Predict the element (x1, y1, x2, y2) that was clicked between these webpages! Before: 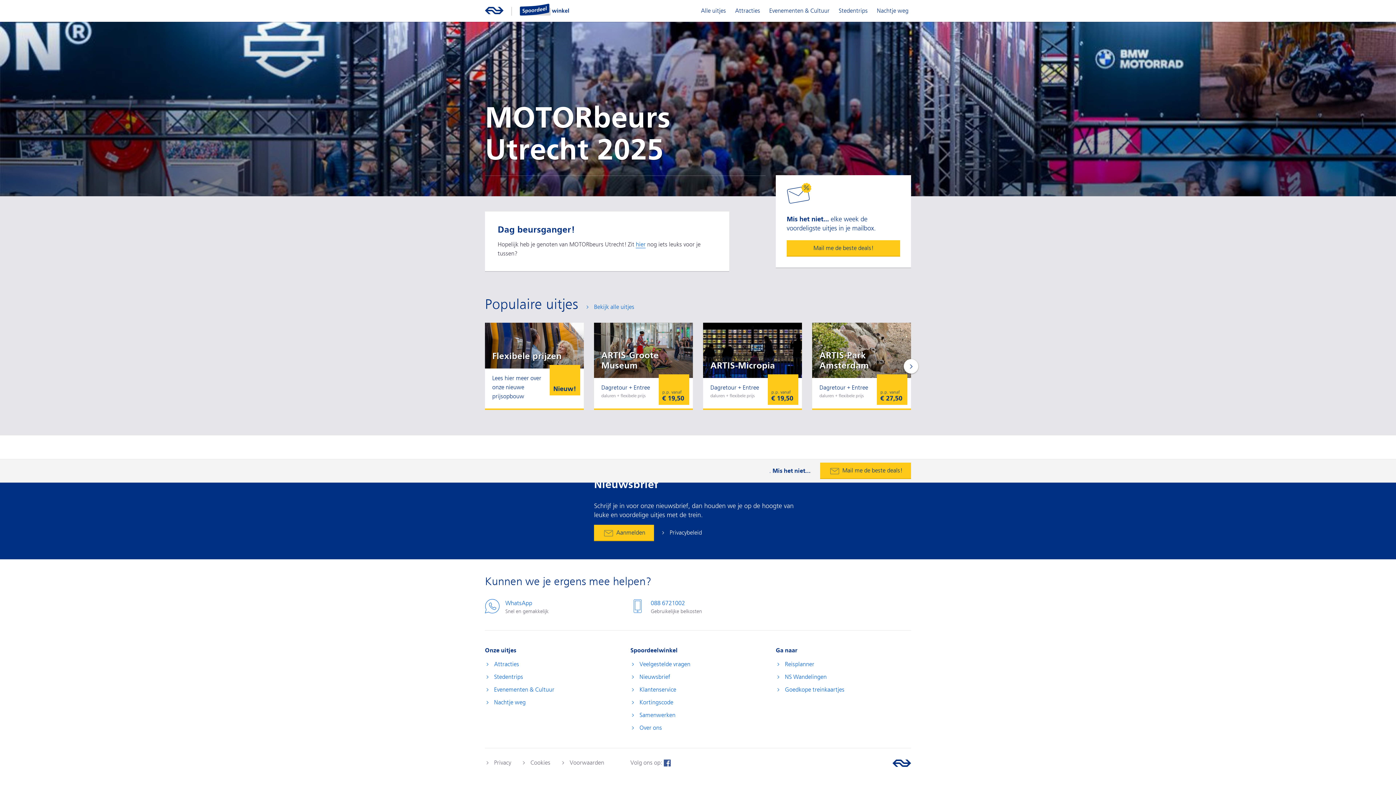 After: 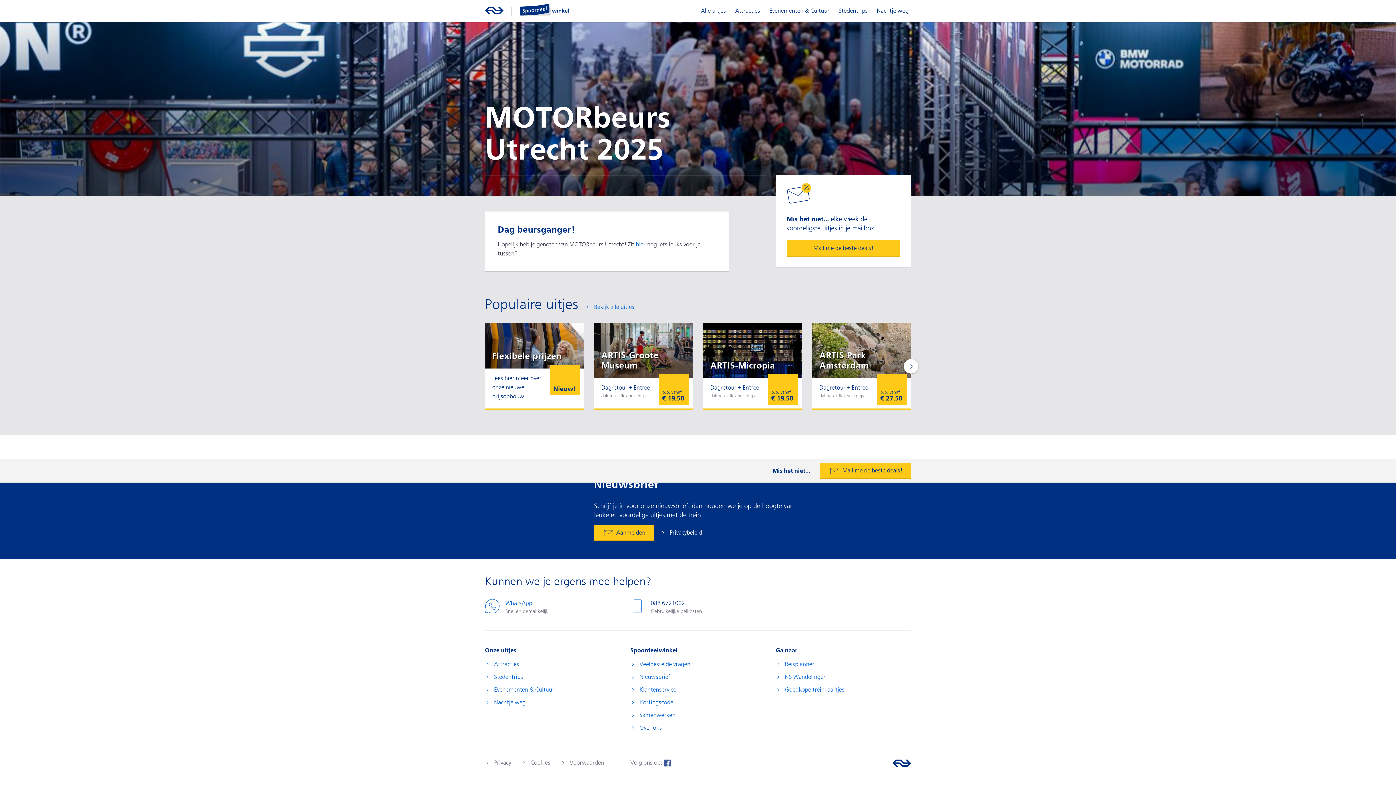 Action: label: 088 6721002 bbox: (650, 600, 685, 606)